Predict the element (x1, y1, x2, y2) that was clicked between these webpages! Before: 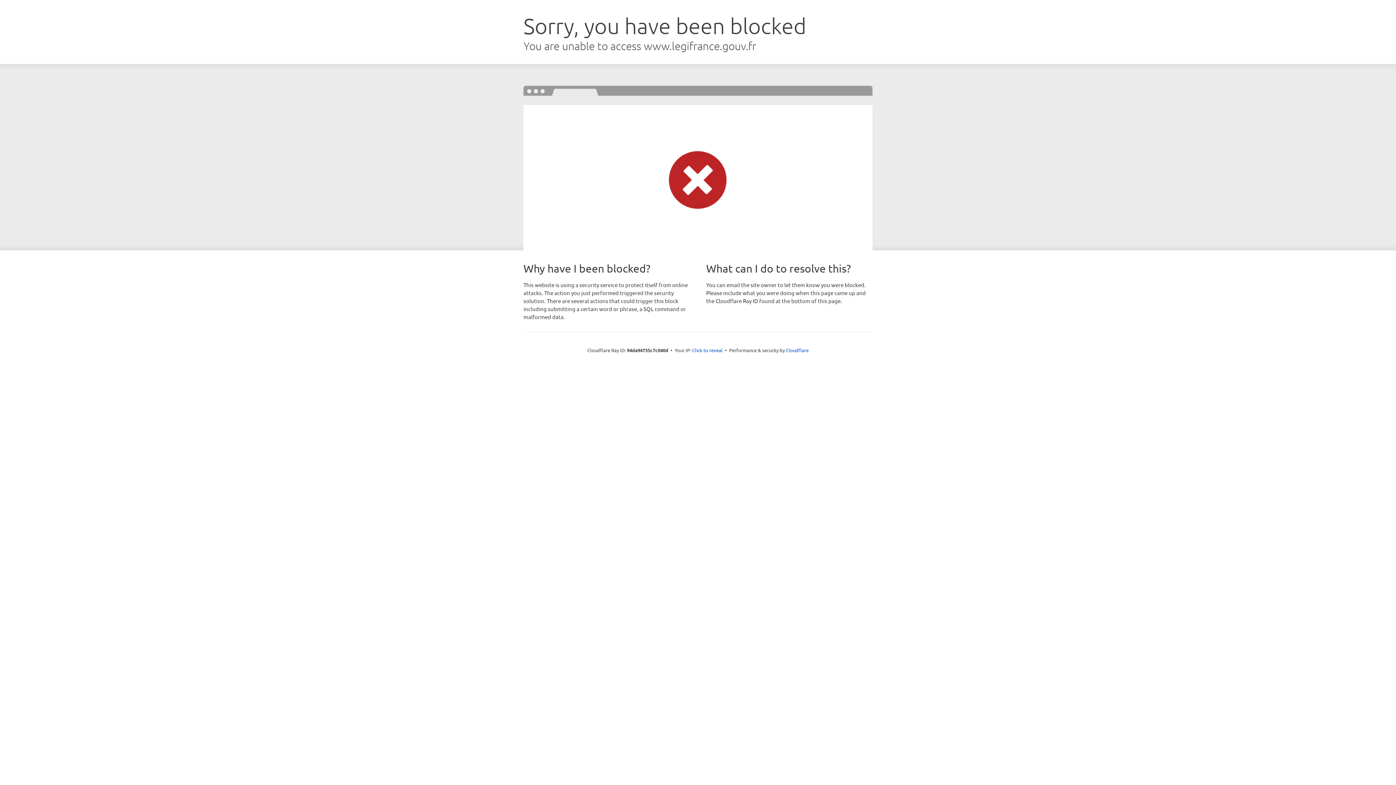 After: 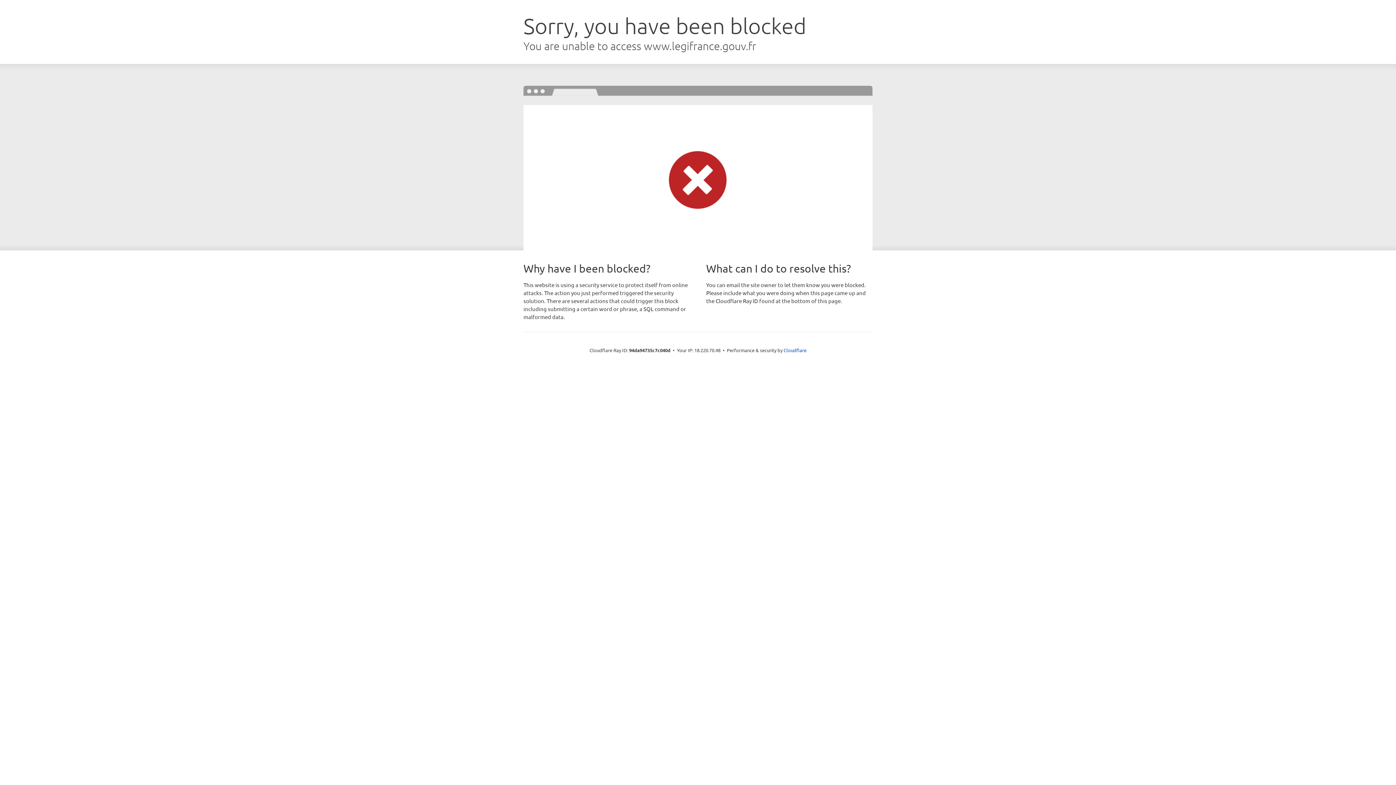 Action: bbox: (692, 346, 722, 353) label: Click to reveal